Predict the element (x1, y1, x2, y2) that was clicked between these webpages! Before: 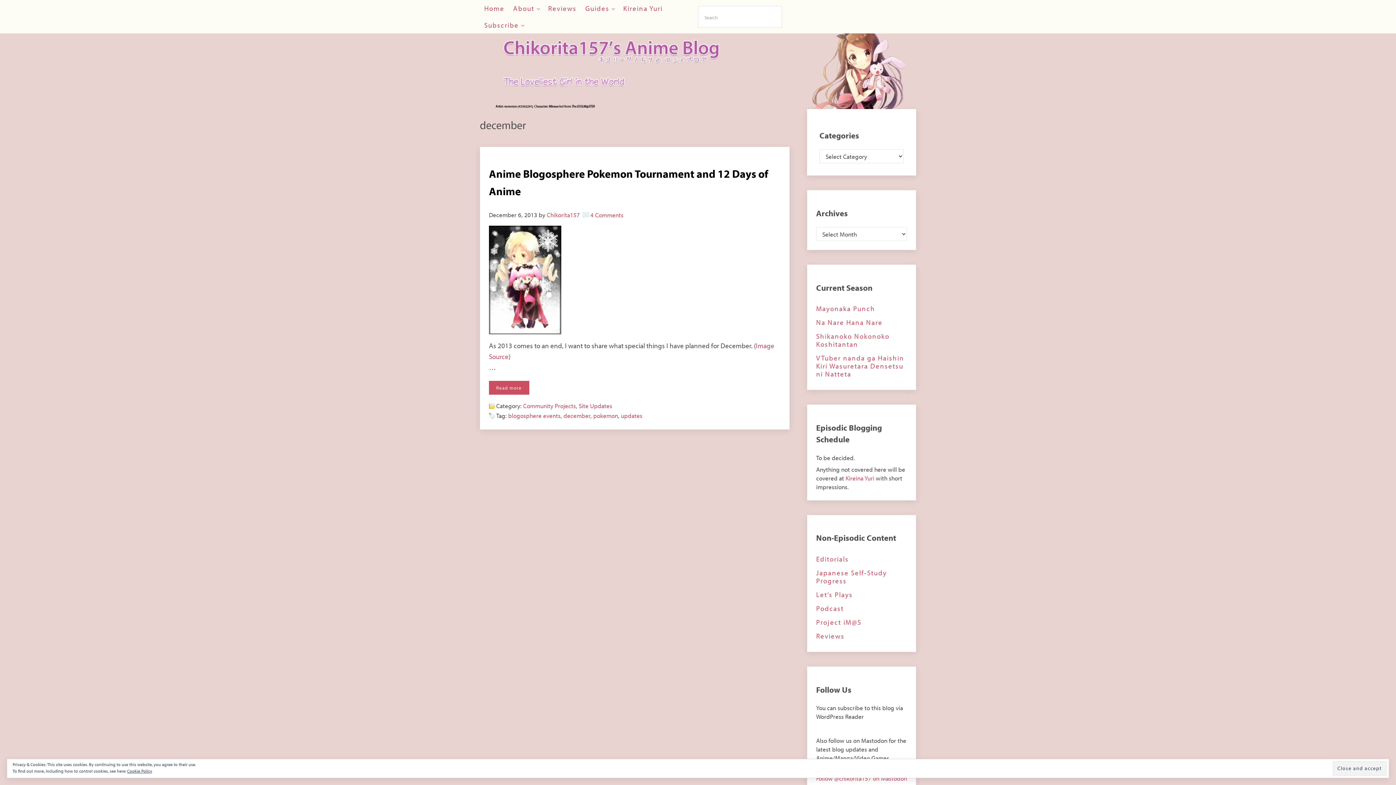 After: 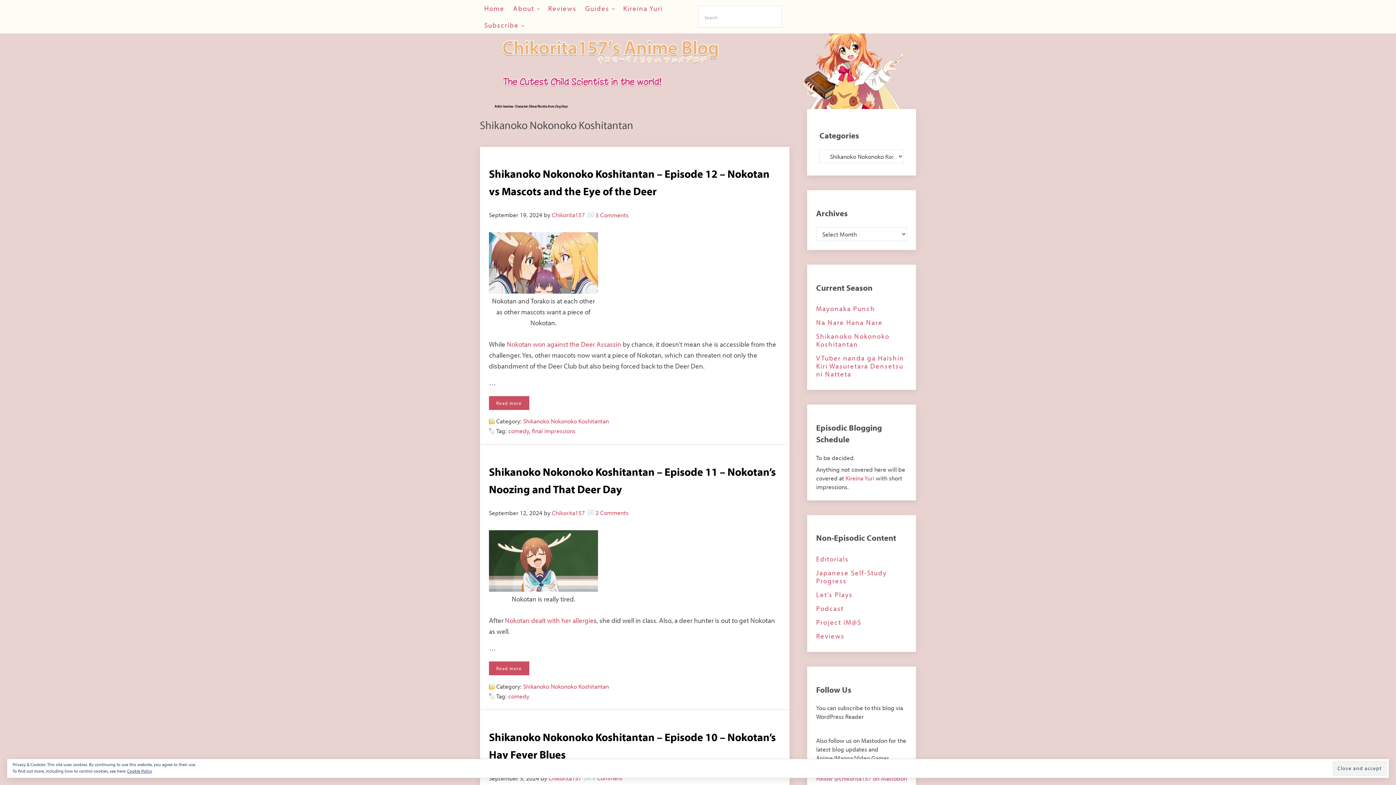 Action: label: Shikanoko Nokonoko Koshitantan bbox: (816, 329, 907, 351)